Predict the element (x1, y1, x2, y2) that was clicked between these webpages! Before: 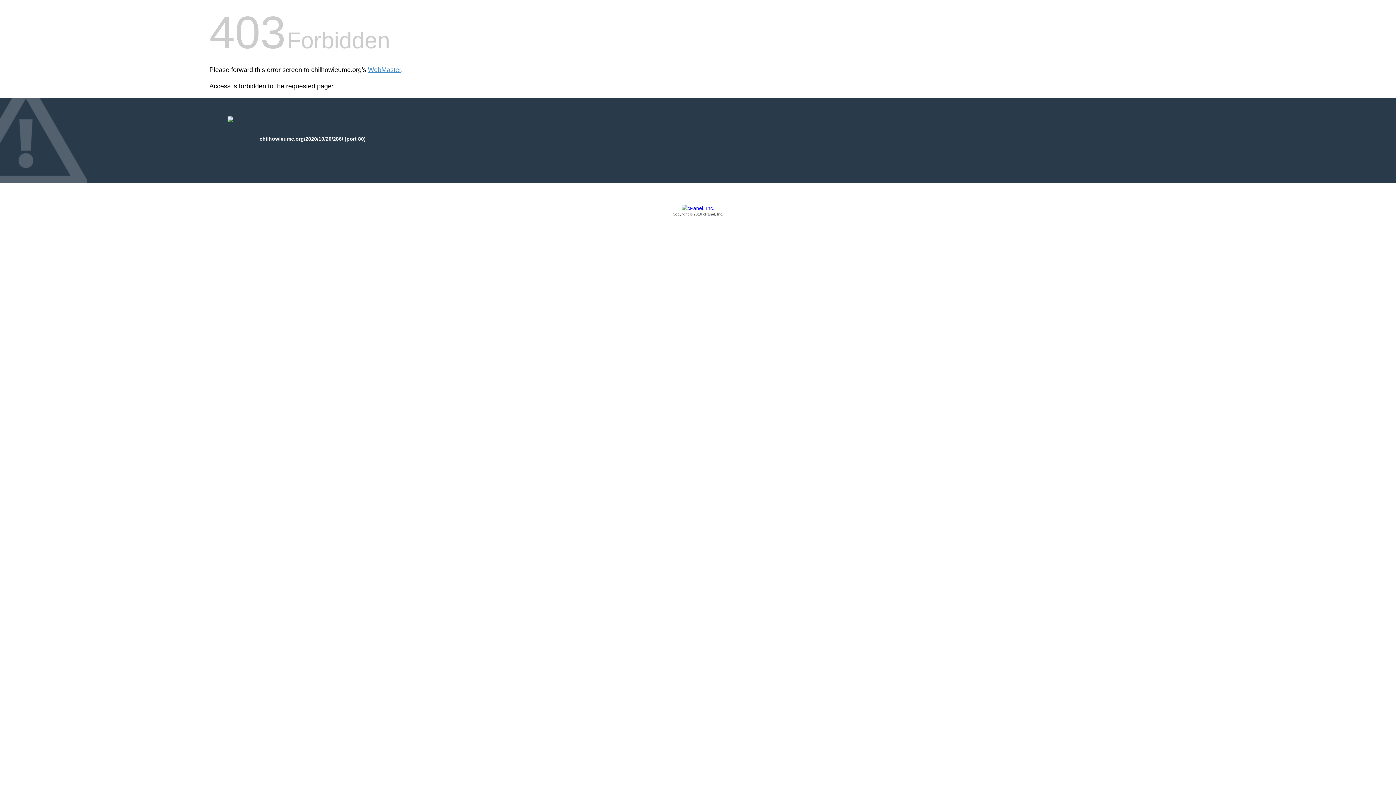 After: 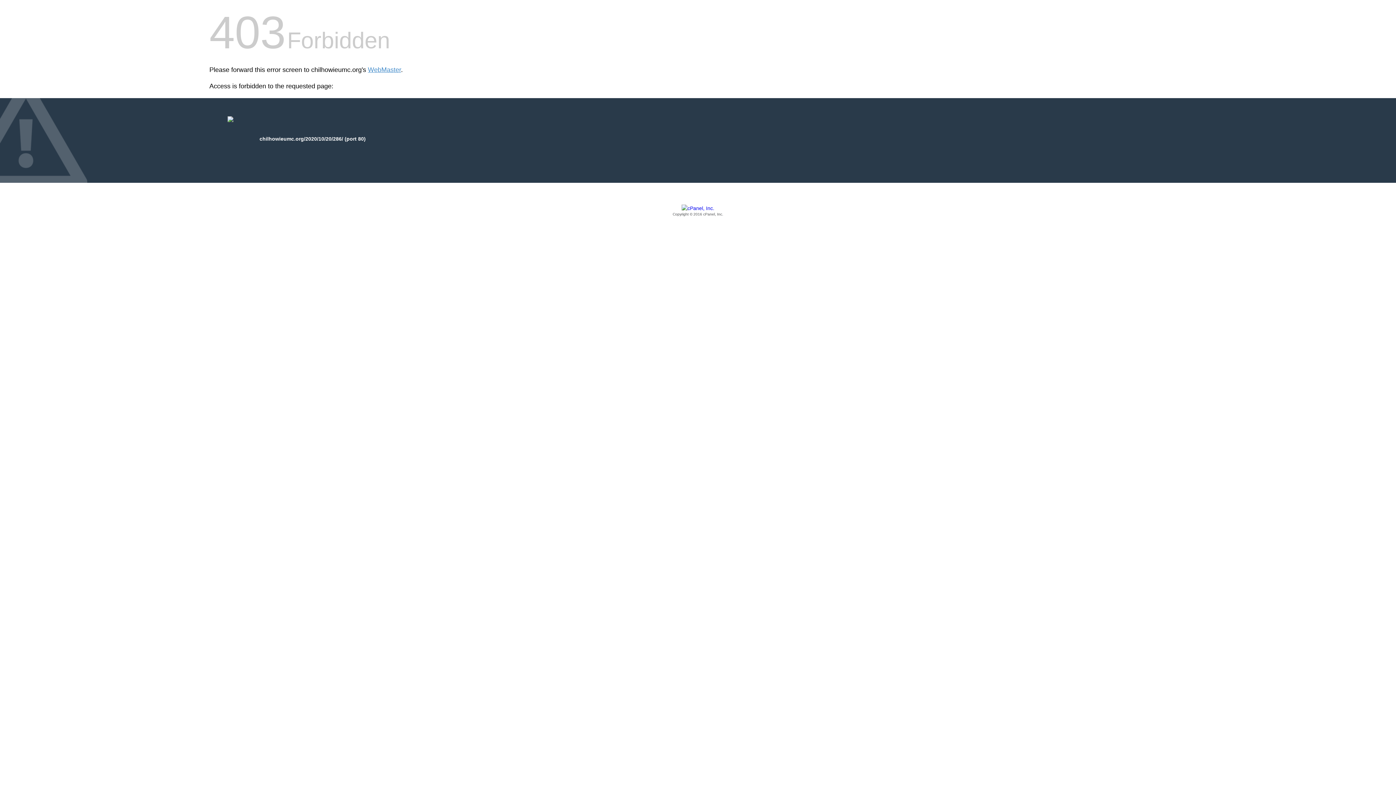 Action: label: Copyright © 2016 cPanel, Inc. bbox: (209, 205, 1186, 217)